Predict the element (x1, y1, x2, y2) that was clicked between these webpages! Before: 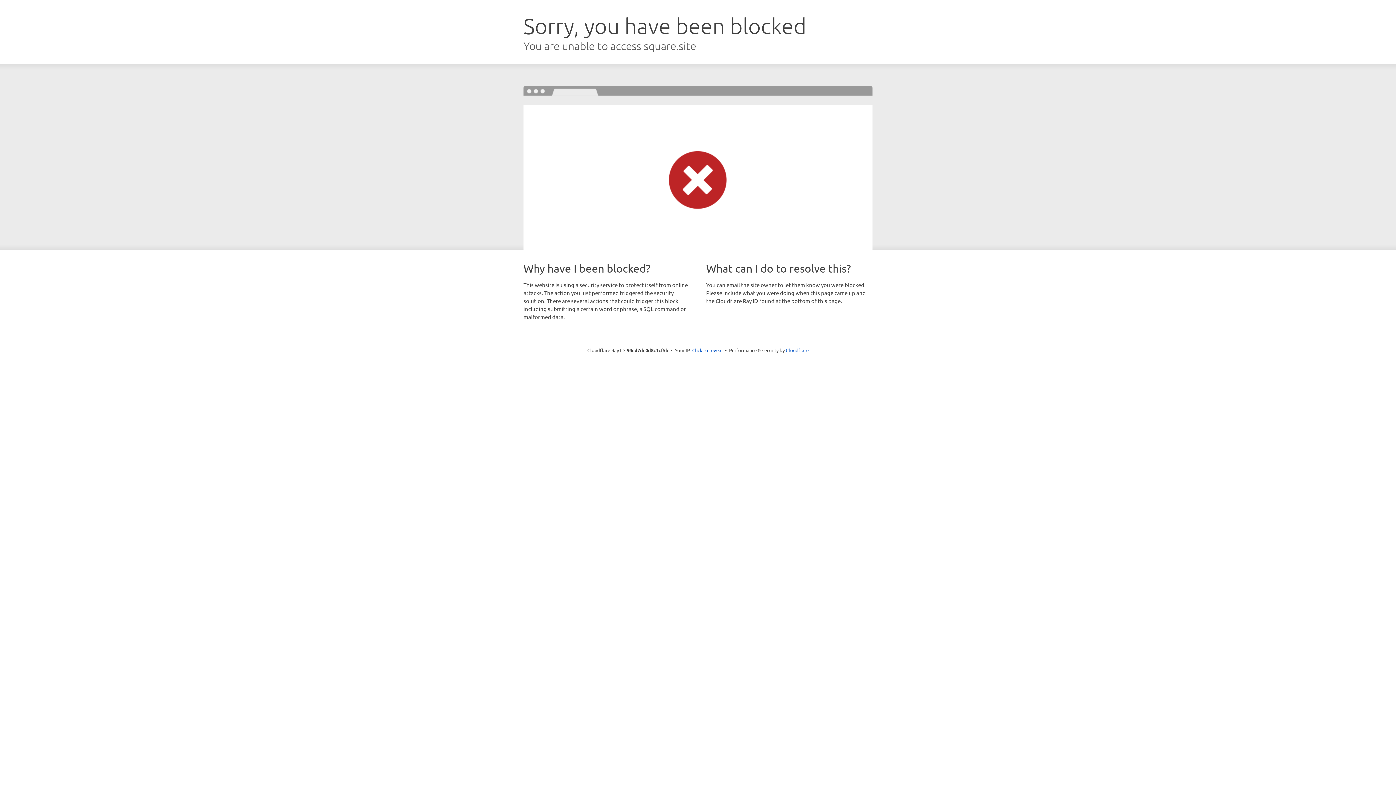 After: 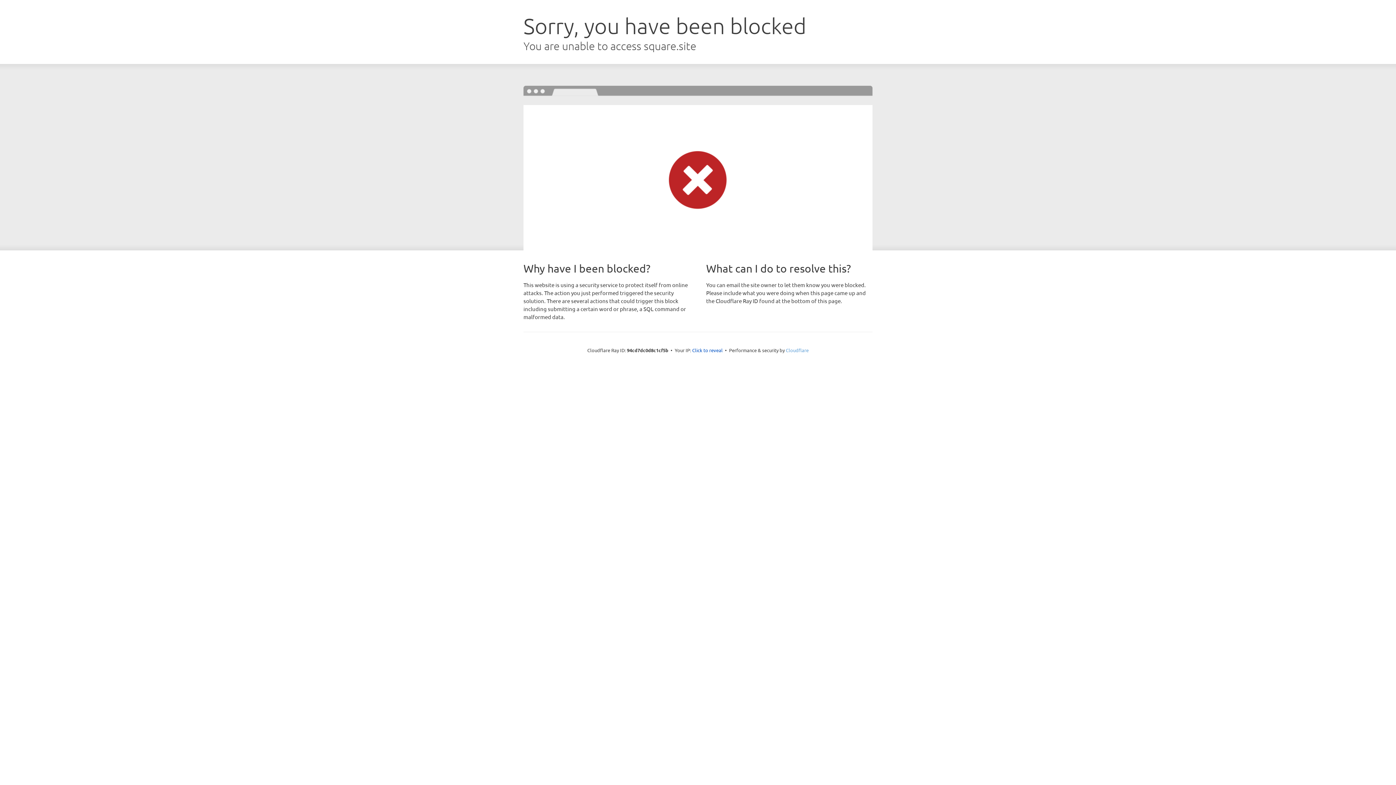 Action: label: Cloudflare bbox: (786, 347, 808, 353)